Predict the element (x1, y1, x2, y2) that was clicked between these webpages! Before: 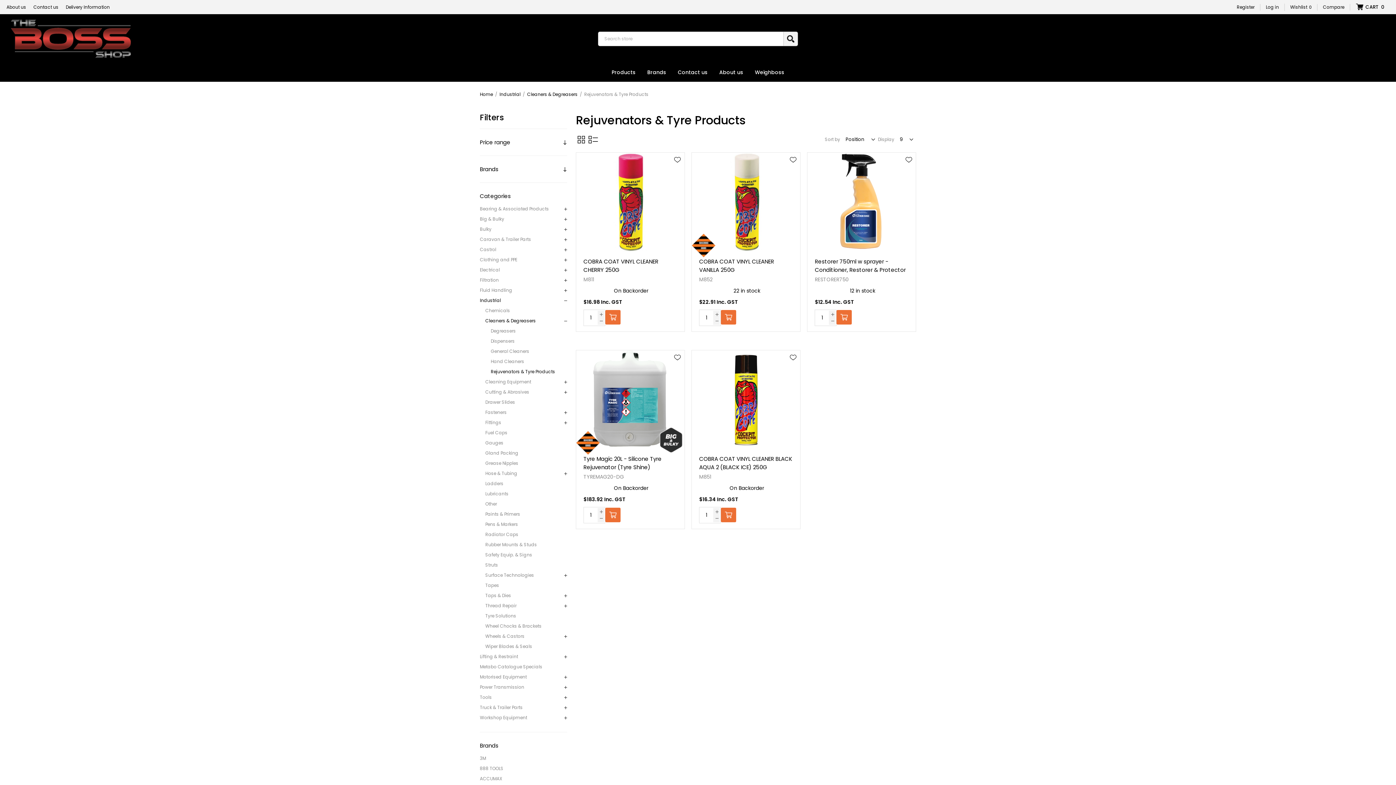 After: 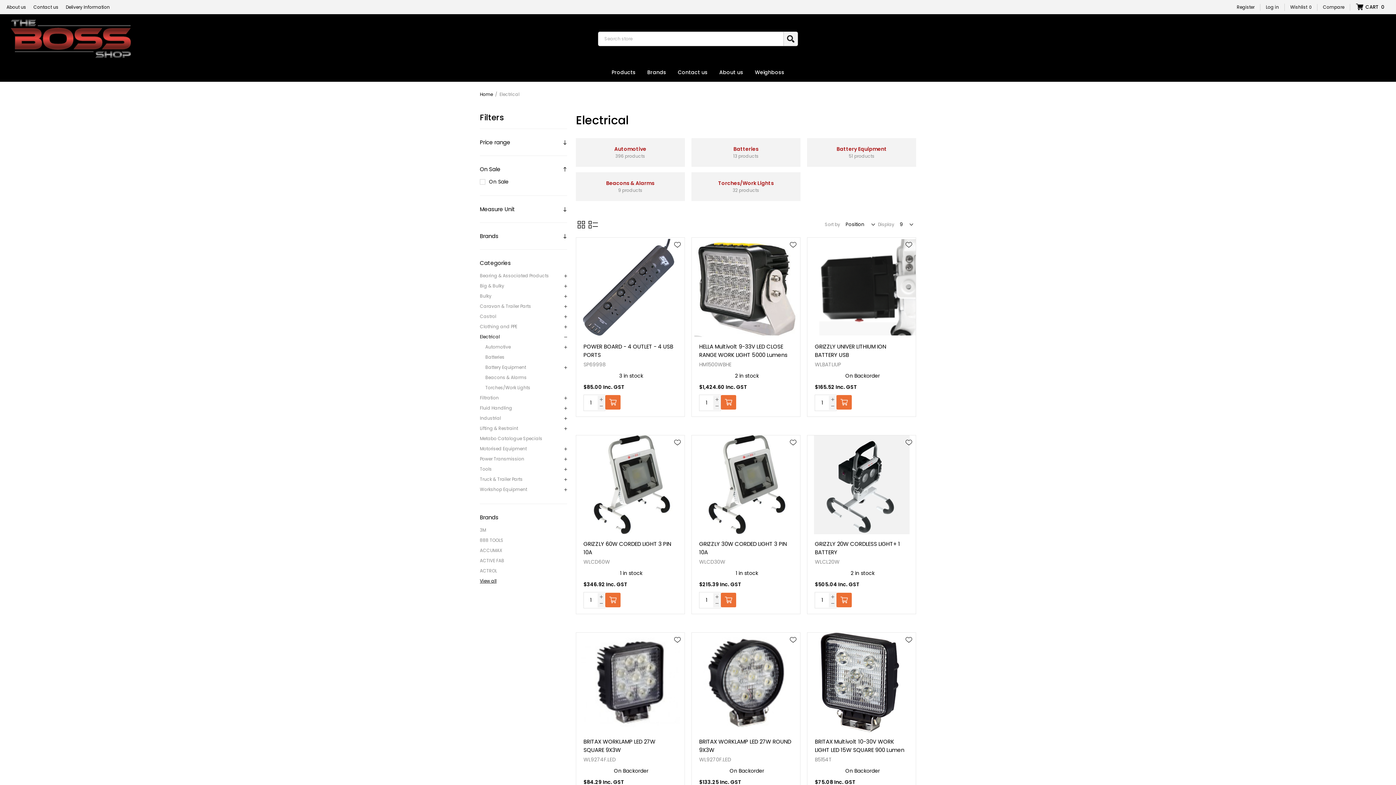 Action: bbox: (480, 265, 500, 275) label: Electrical